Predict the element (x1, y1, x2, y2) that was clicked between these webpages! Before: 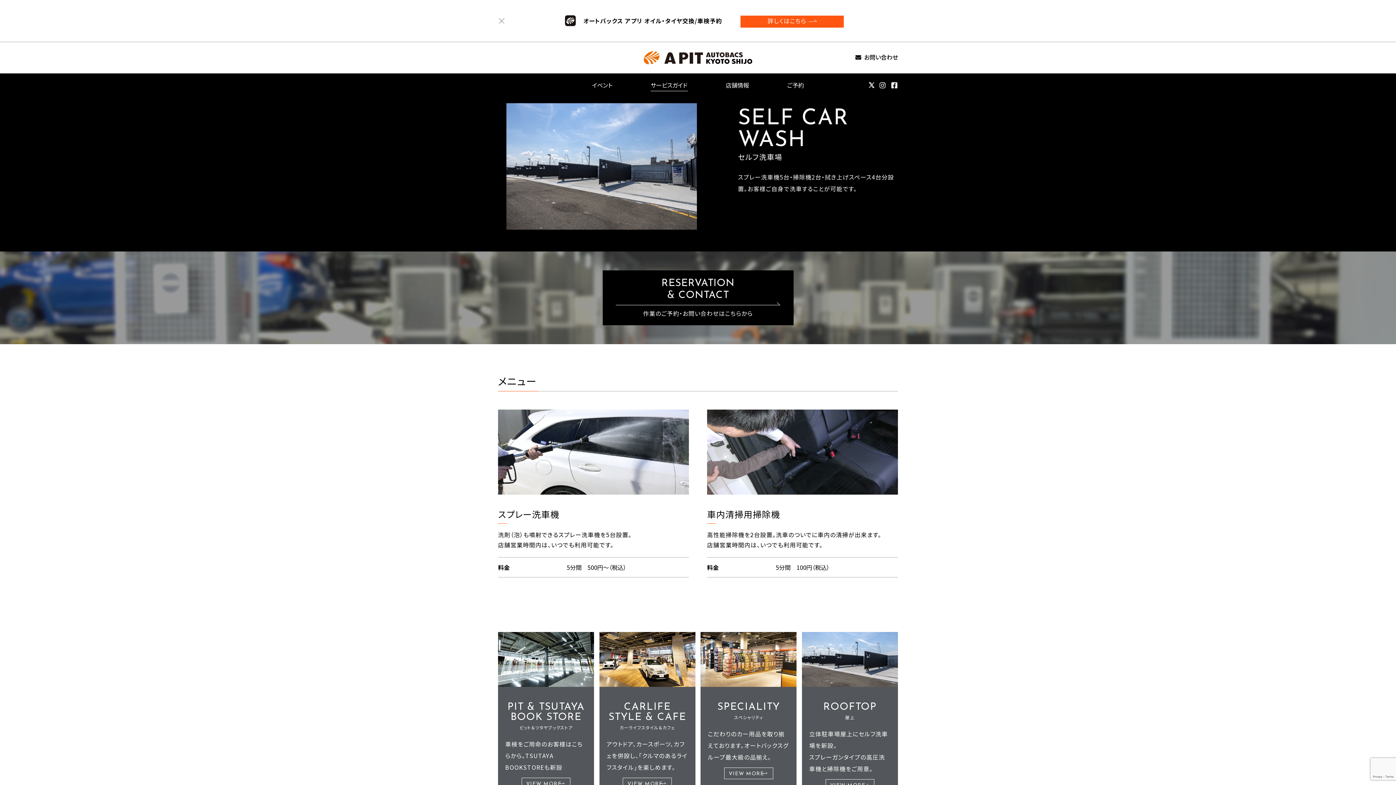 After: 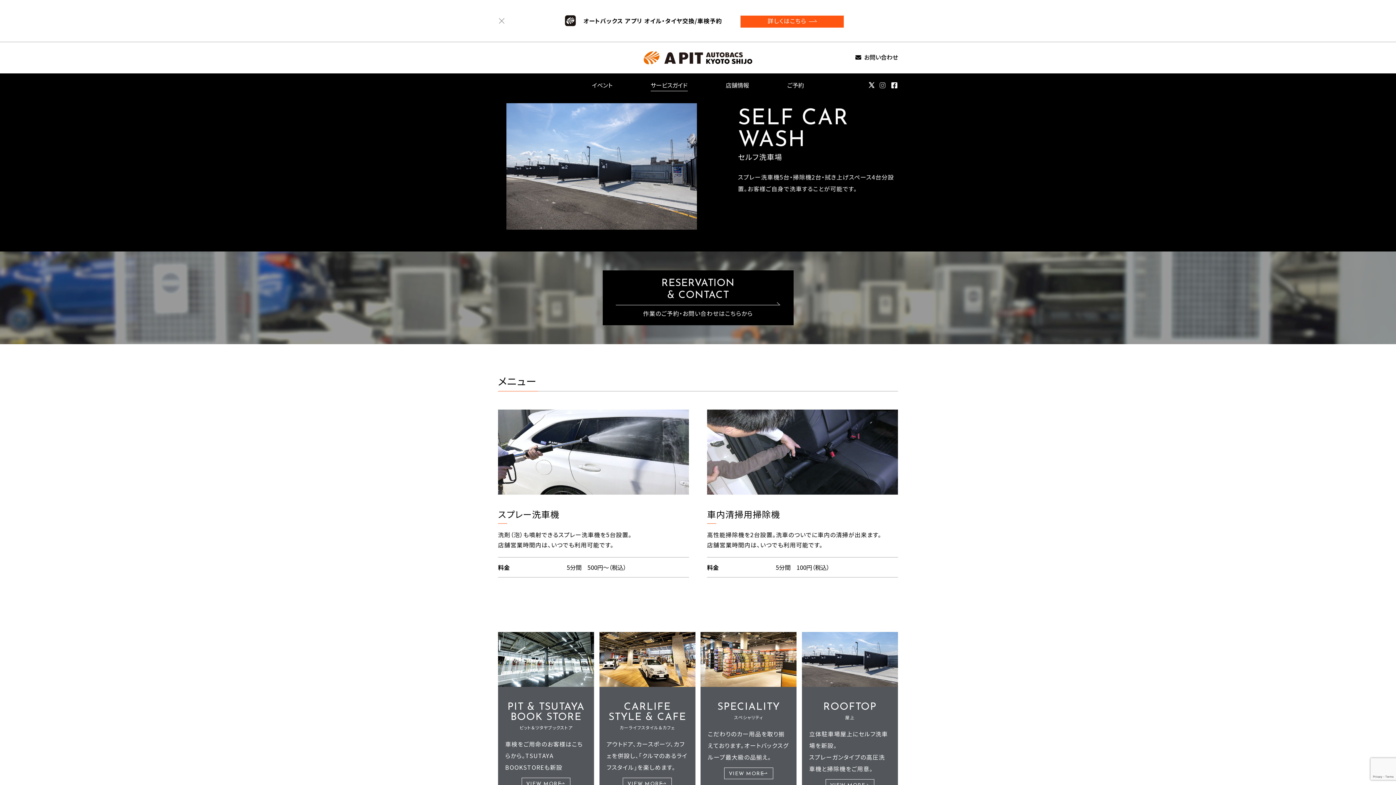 Action: bbox: (879, 77, 886, 92) label: Instagram